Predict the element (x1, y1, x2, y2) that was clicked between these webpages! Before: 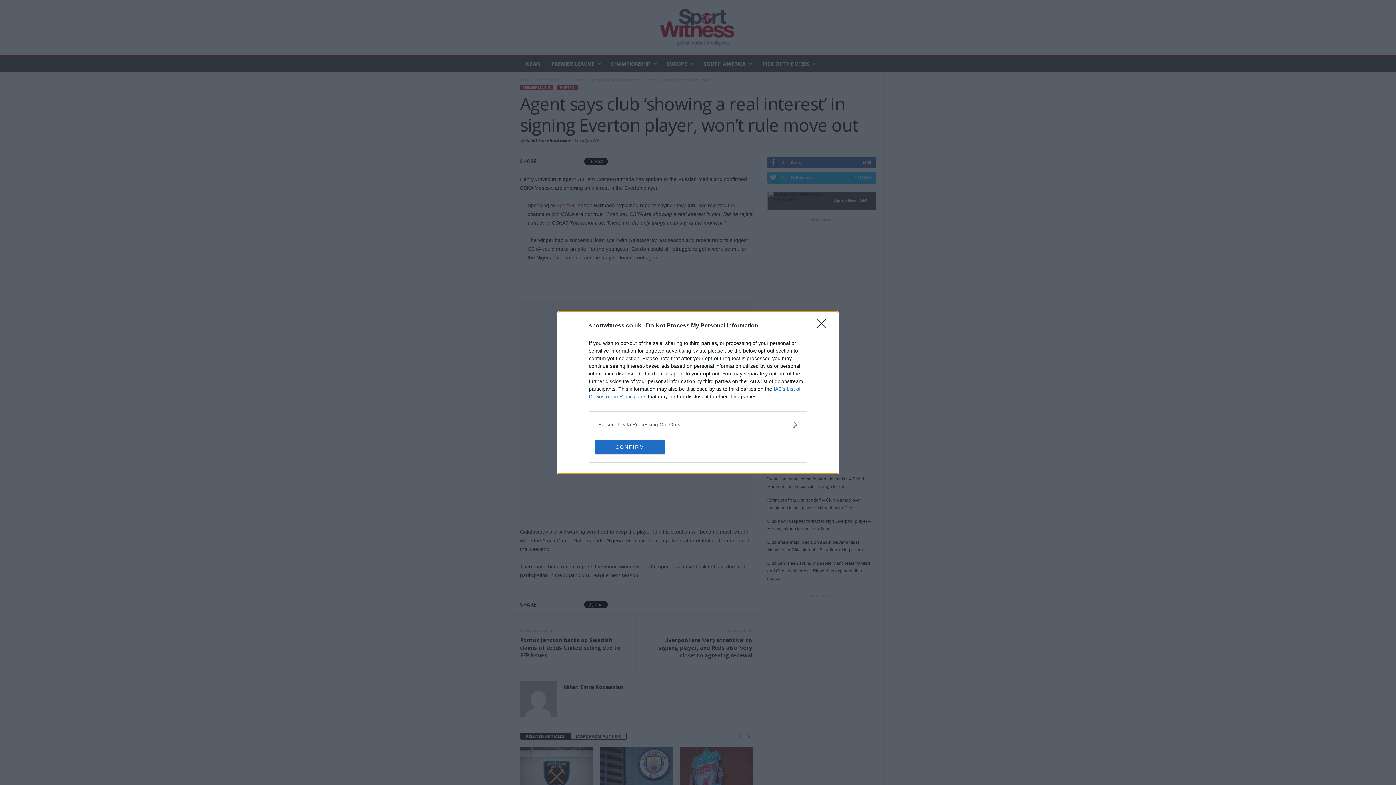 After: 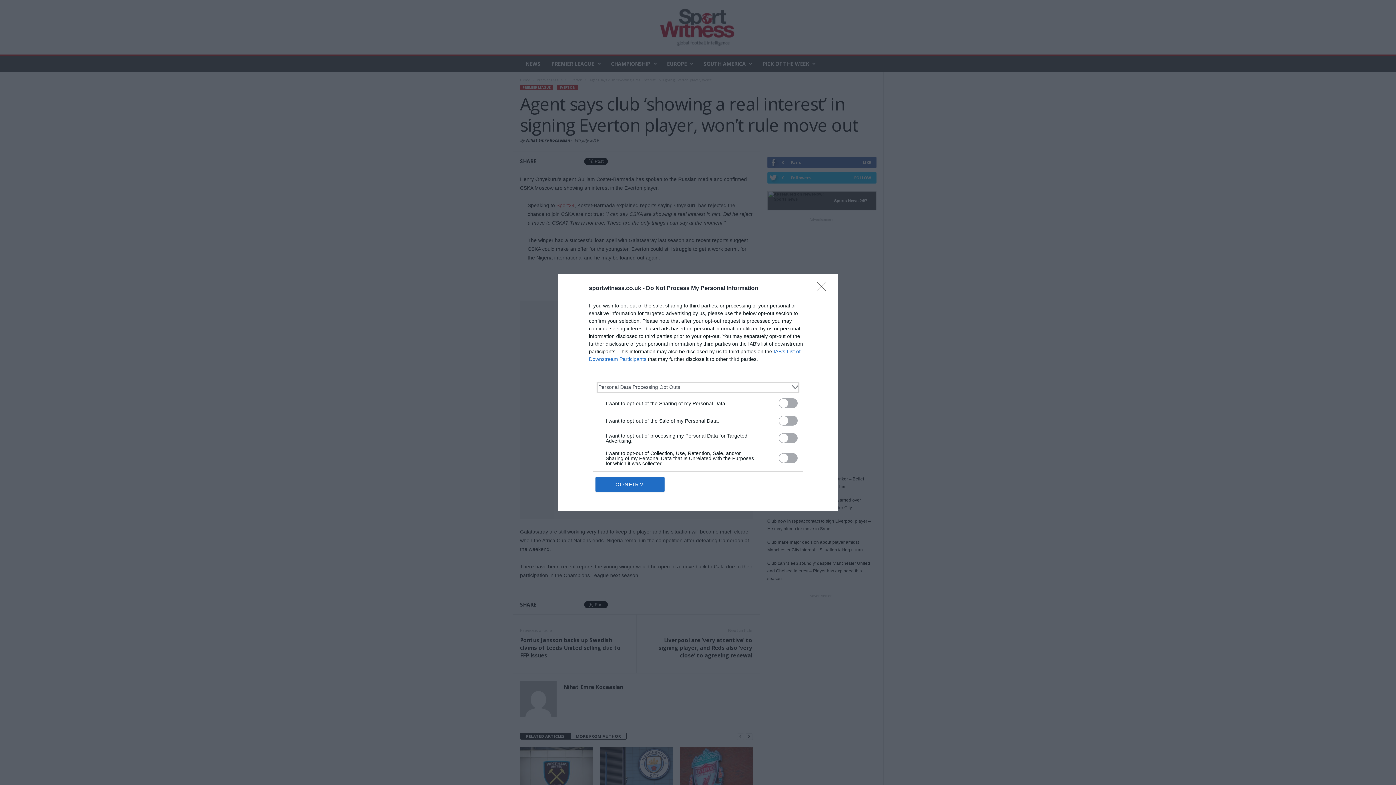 Action: label: Opt-Outs bbox: (598, 420, 797, 428)